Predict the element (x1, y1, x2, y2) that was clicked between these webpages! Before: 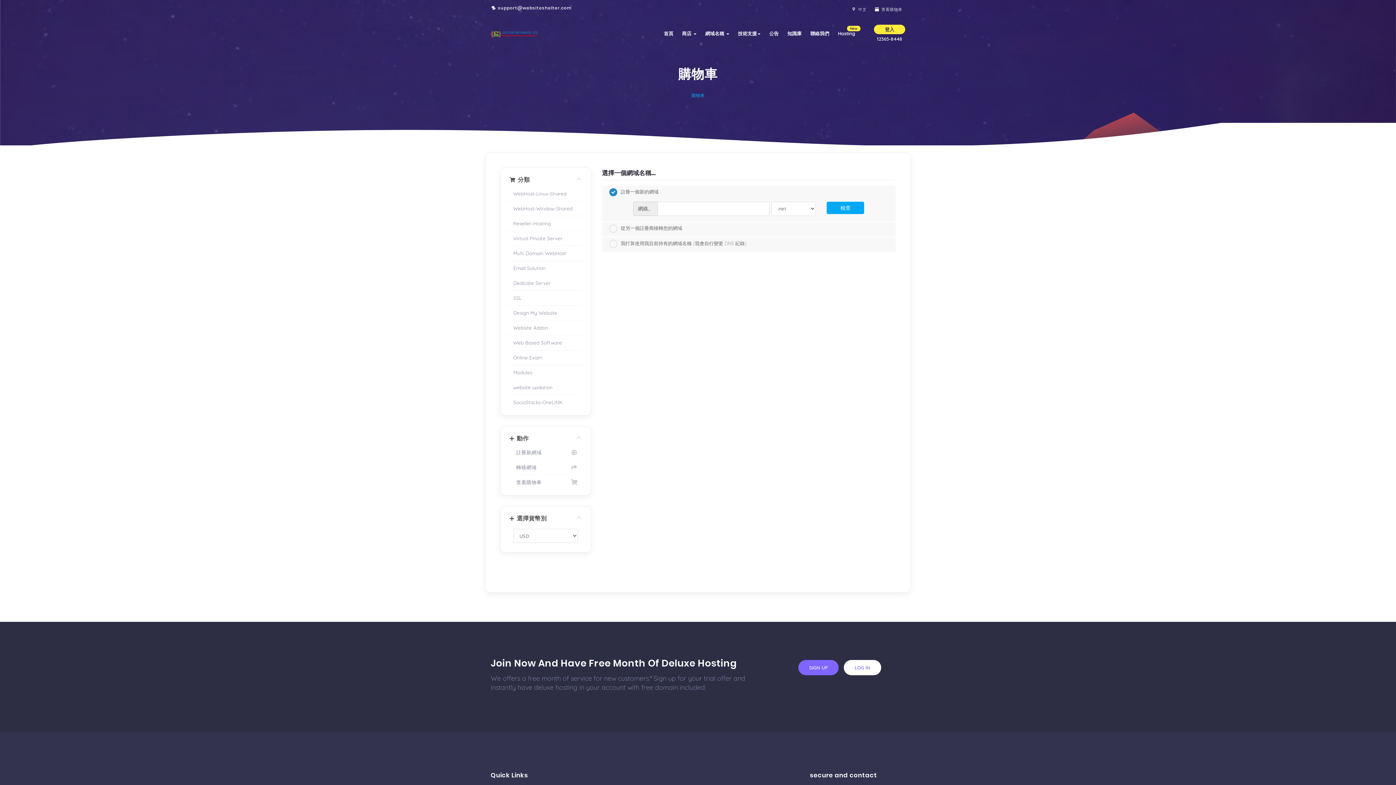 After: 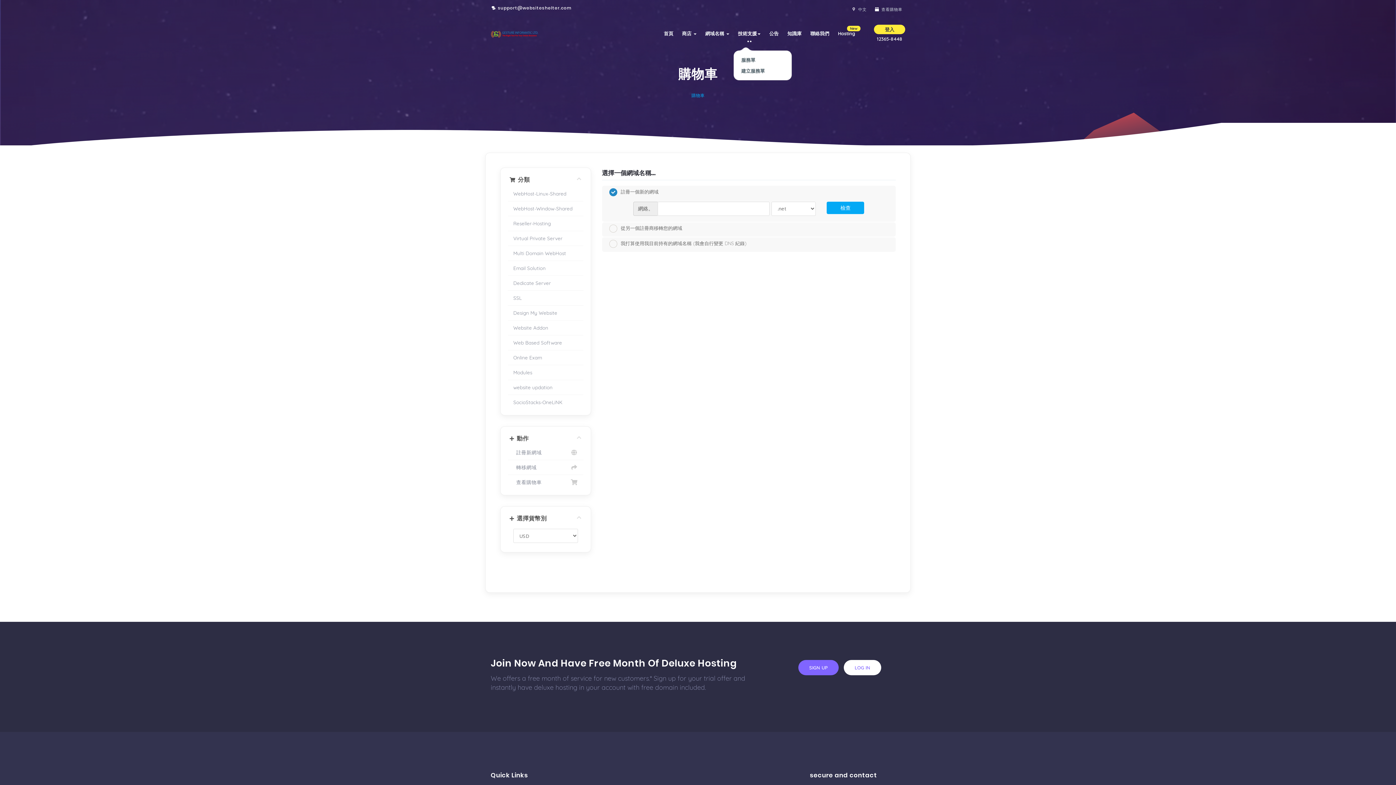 Action: label: 技術支援 bbox: (733, 23, 765, 43)